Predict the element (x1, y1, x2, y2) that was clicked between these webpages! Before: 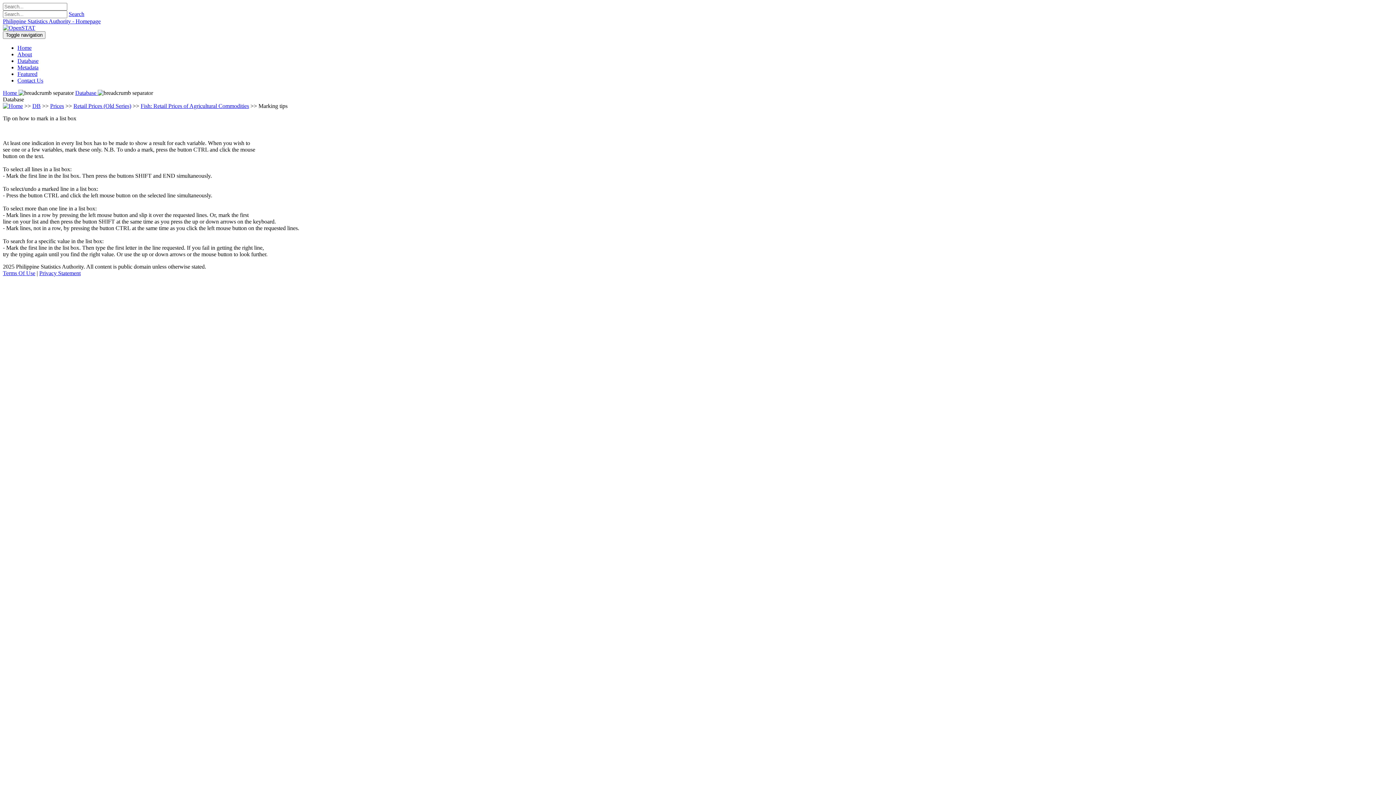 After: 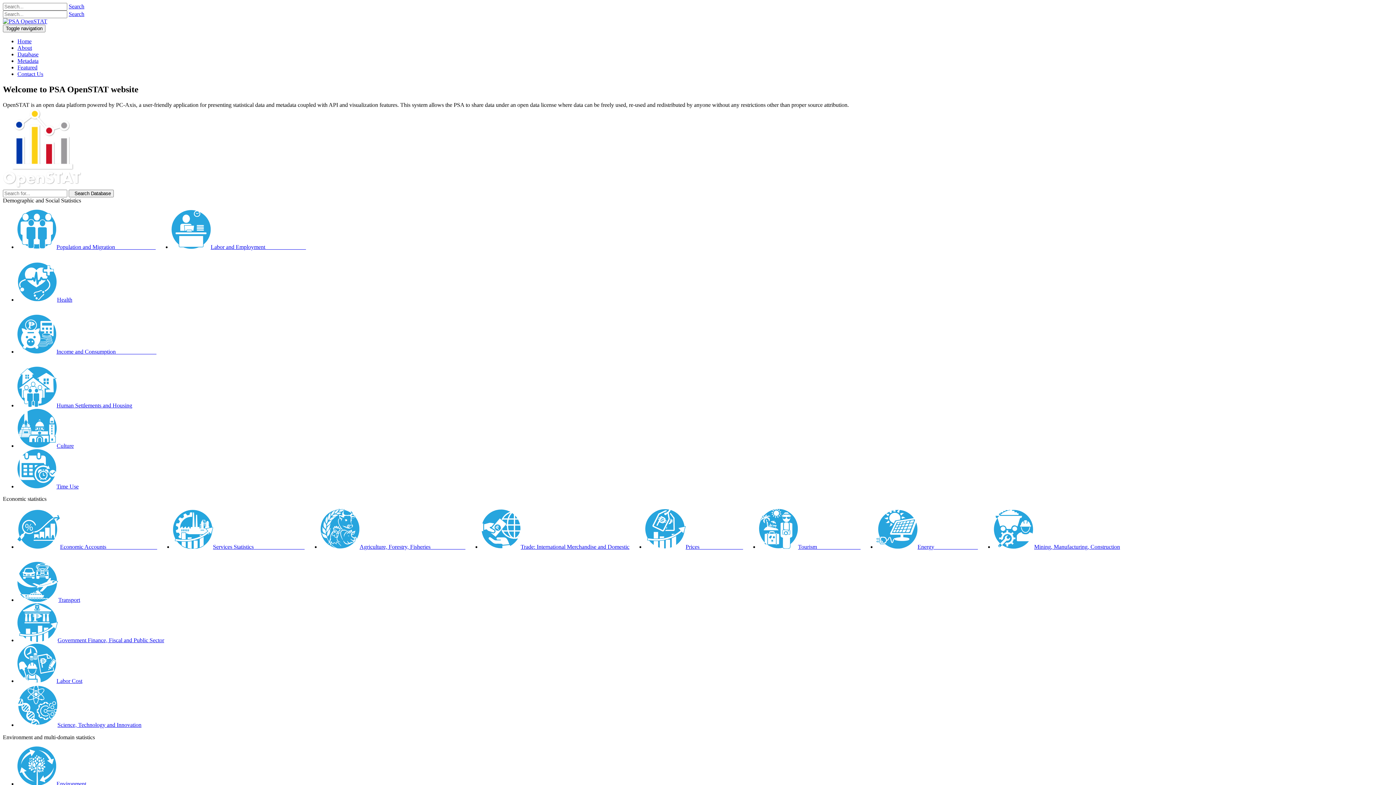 Action: bbox: (2, 24, 35, 30)